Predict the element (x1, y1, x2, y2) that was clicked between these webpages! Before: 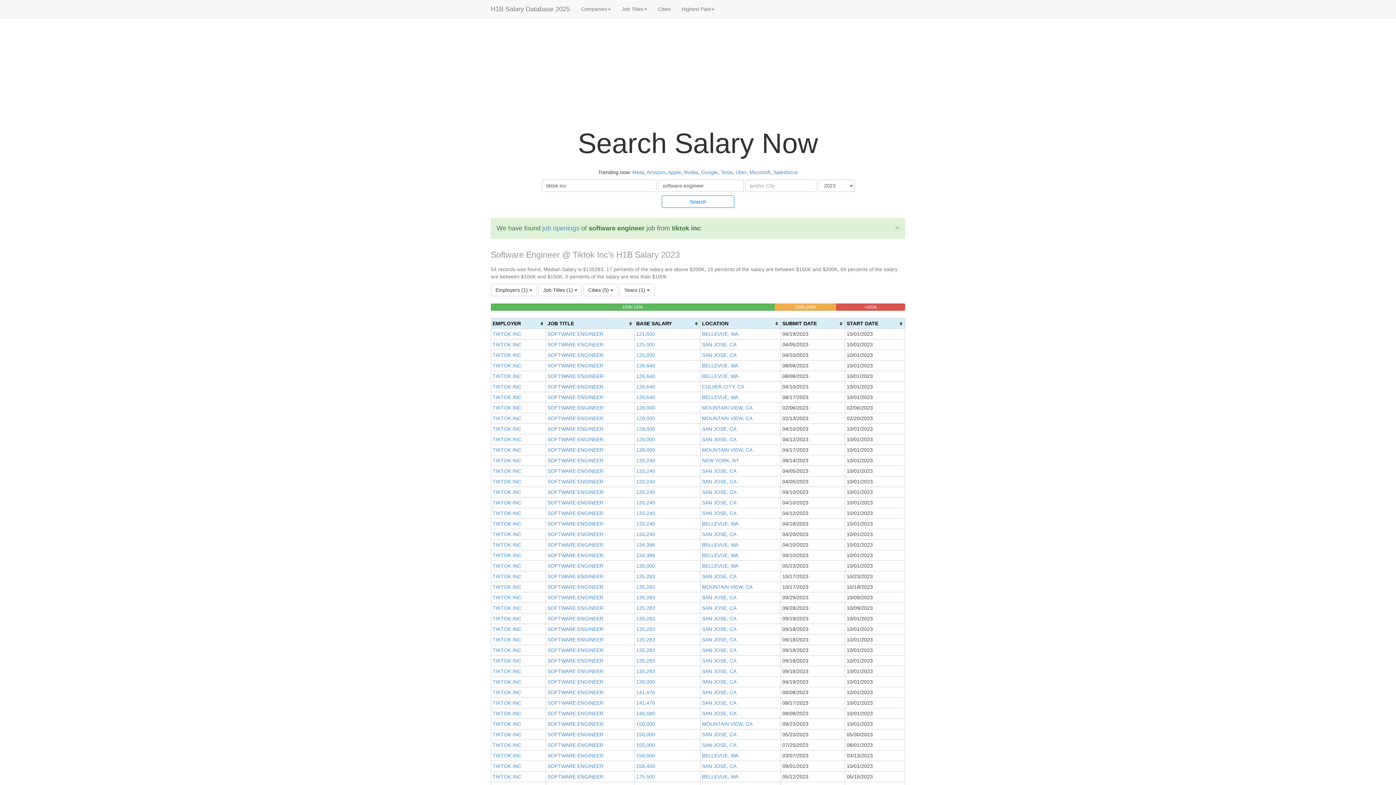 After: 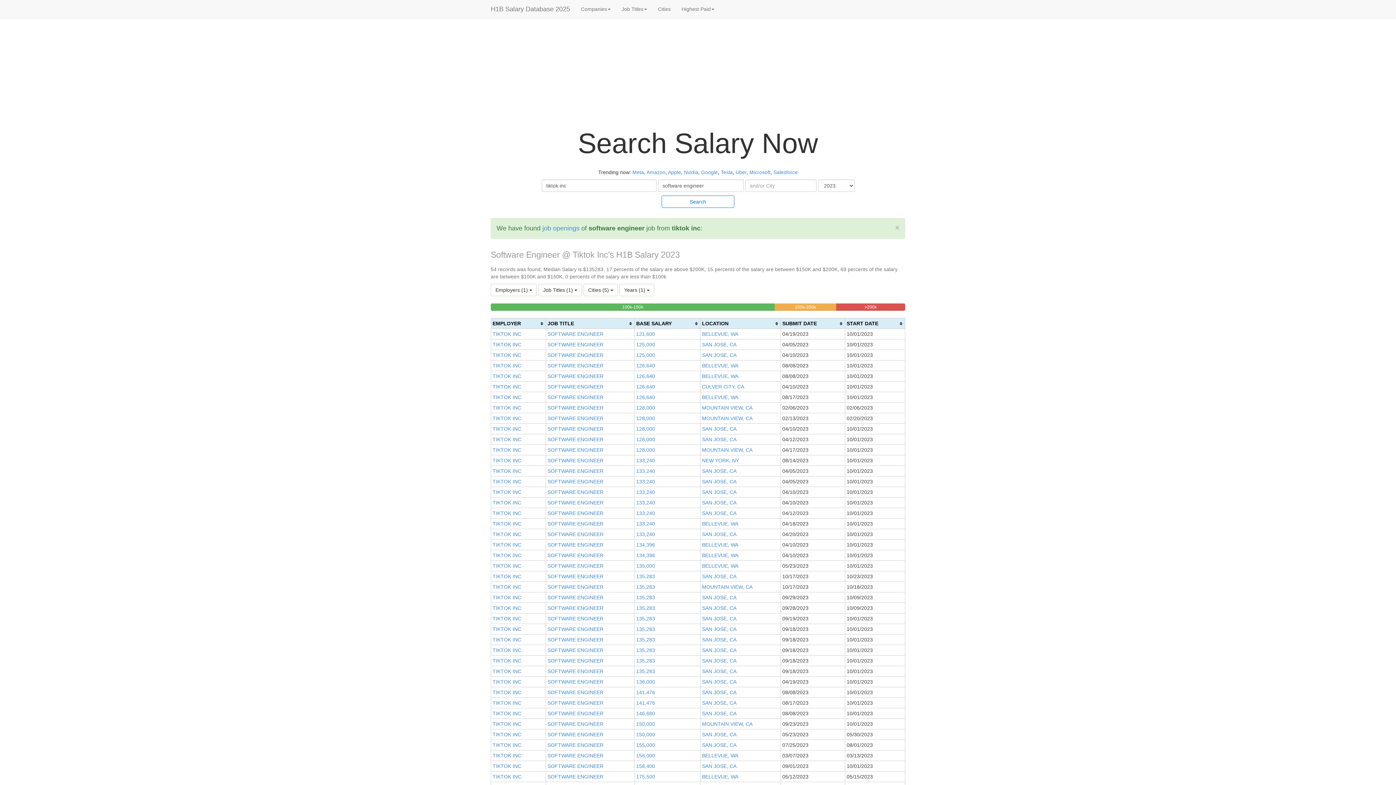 Action: bbox: (492, 542, 521, 548) label: TIKTOK INC